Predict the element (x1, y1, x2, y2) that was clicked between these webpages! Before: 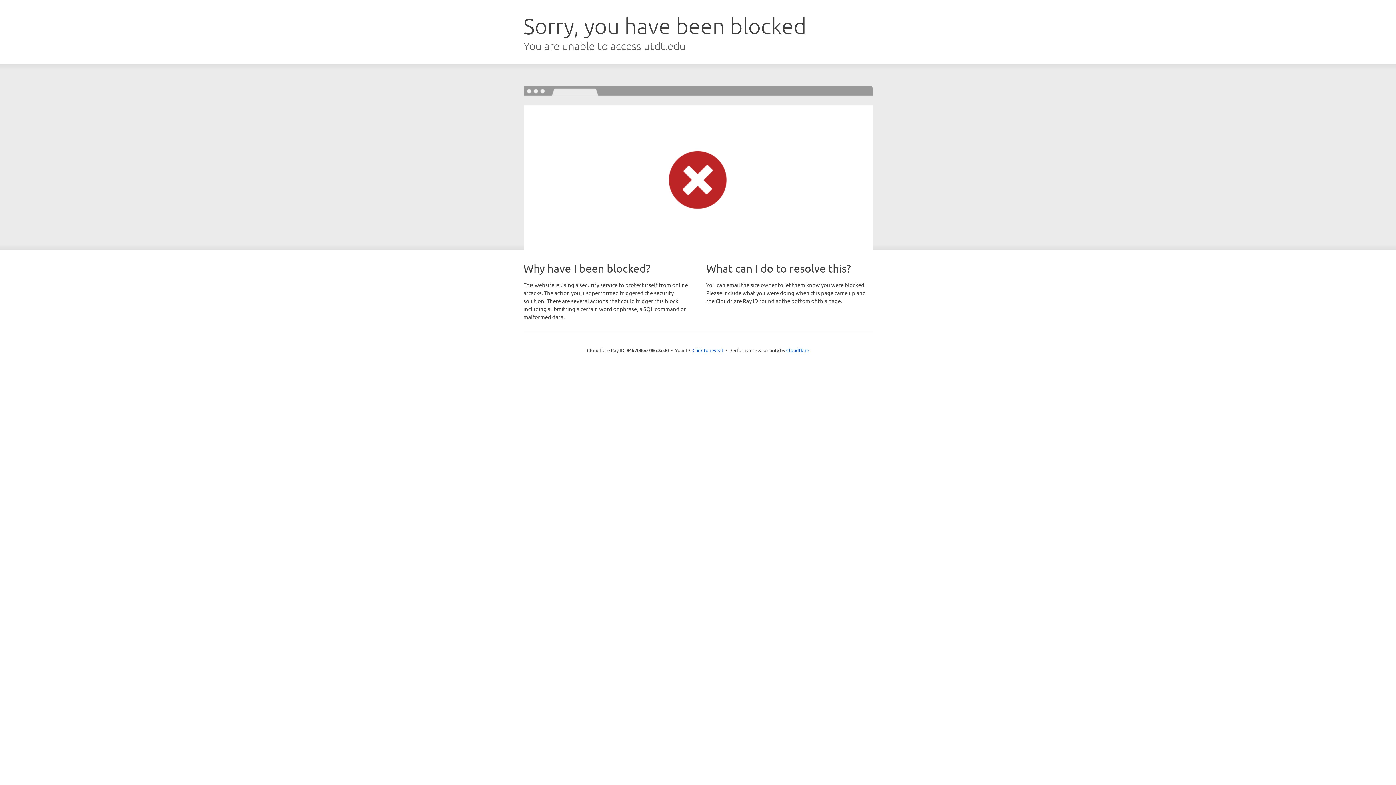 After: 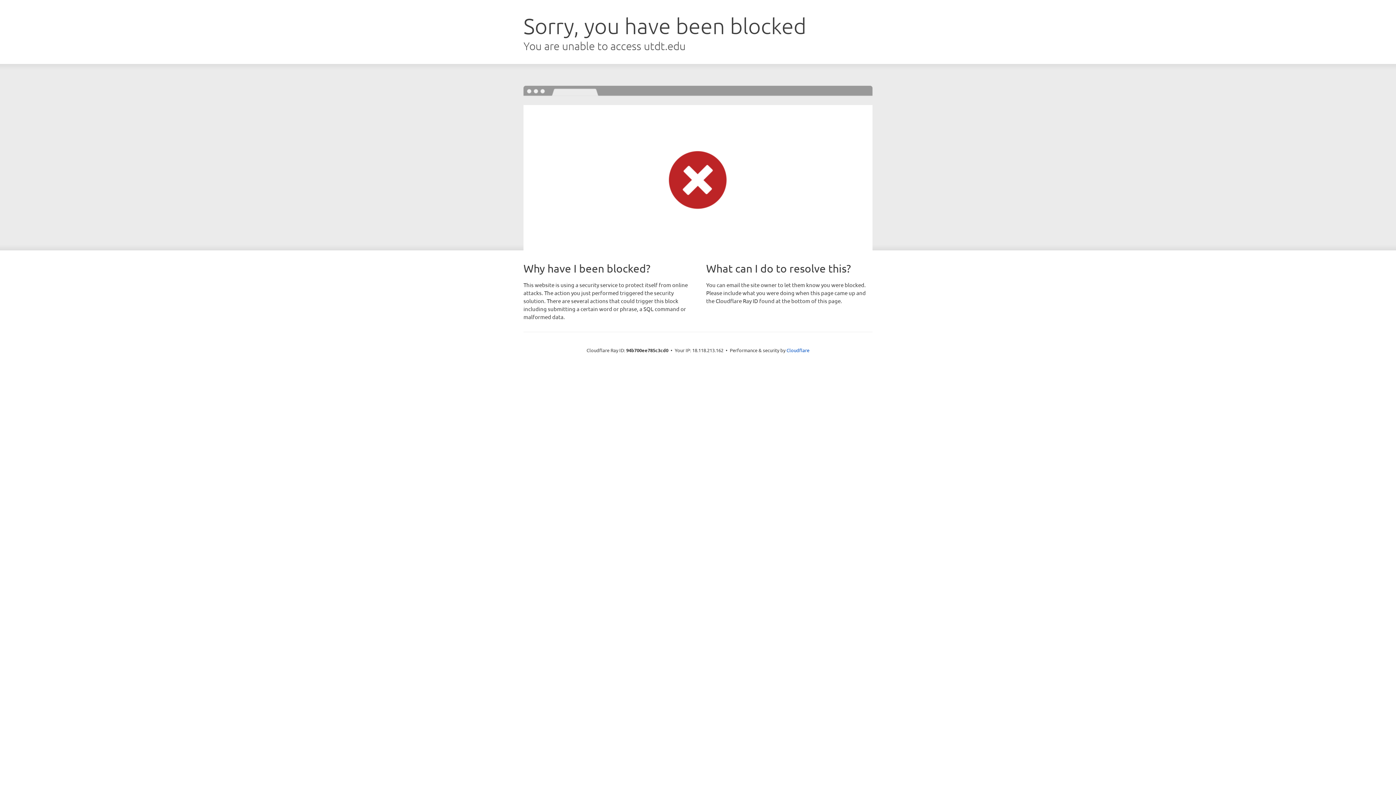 Action: bbox: (692, 346, 723, 353) label: Click to reveal